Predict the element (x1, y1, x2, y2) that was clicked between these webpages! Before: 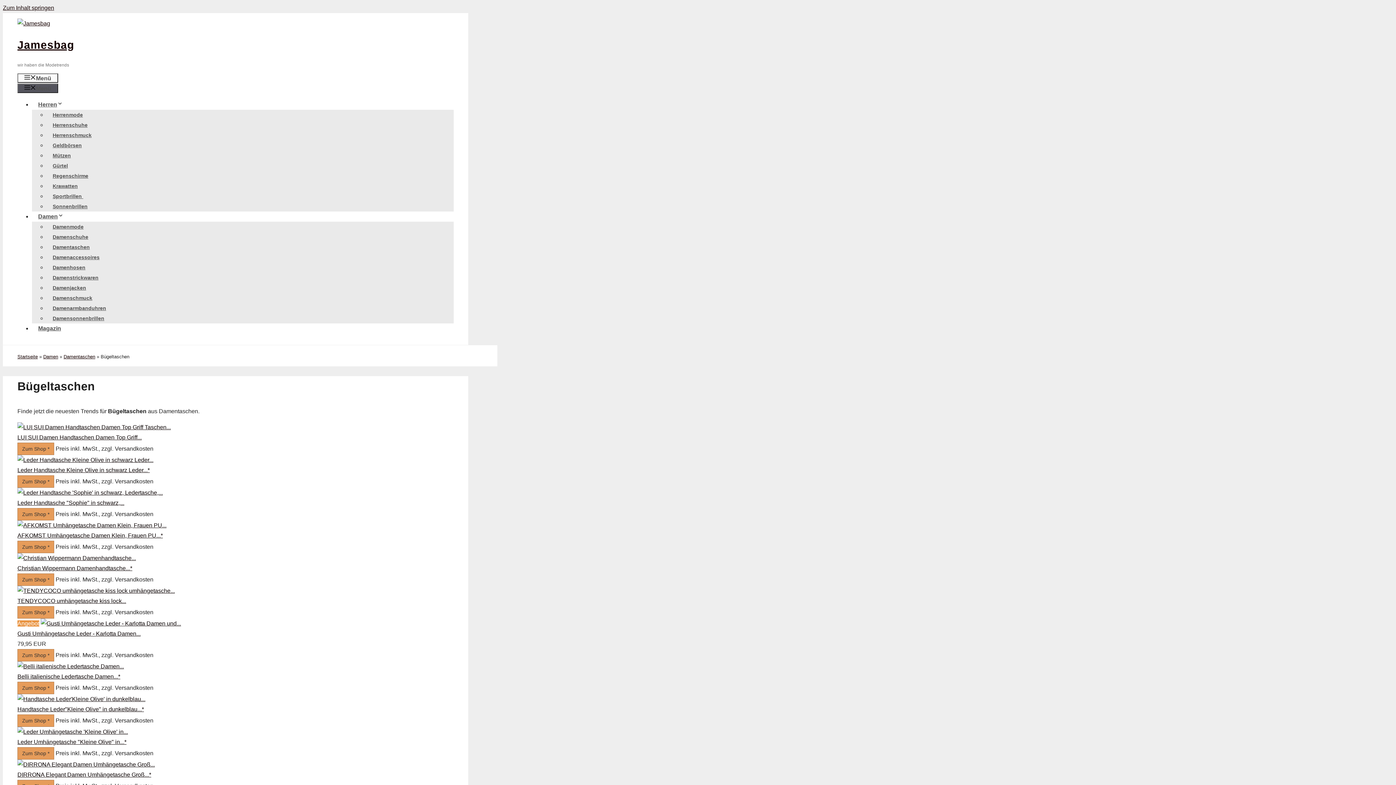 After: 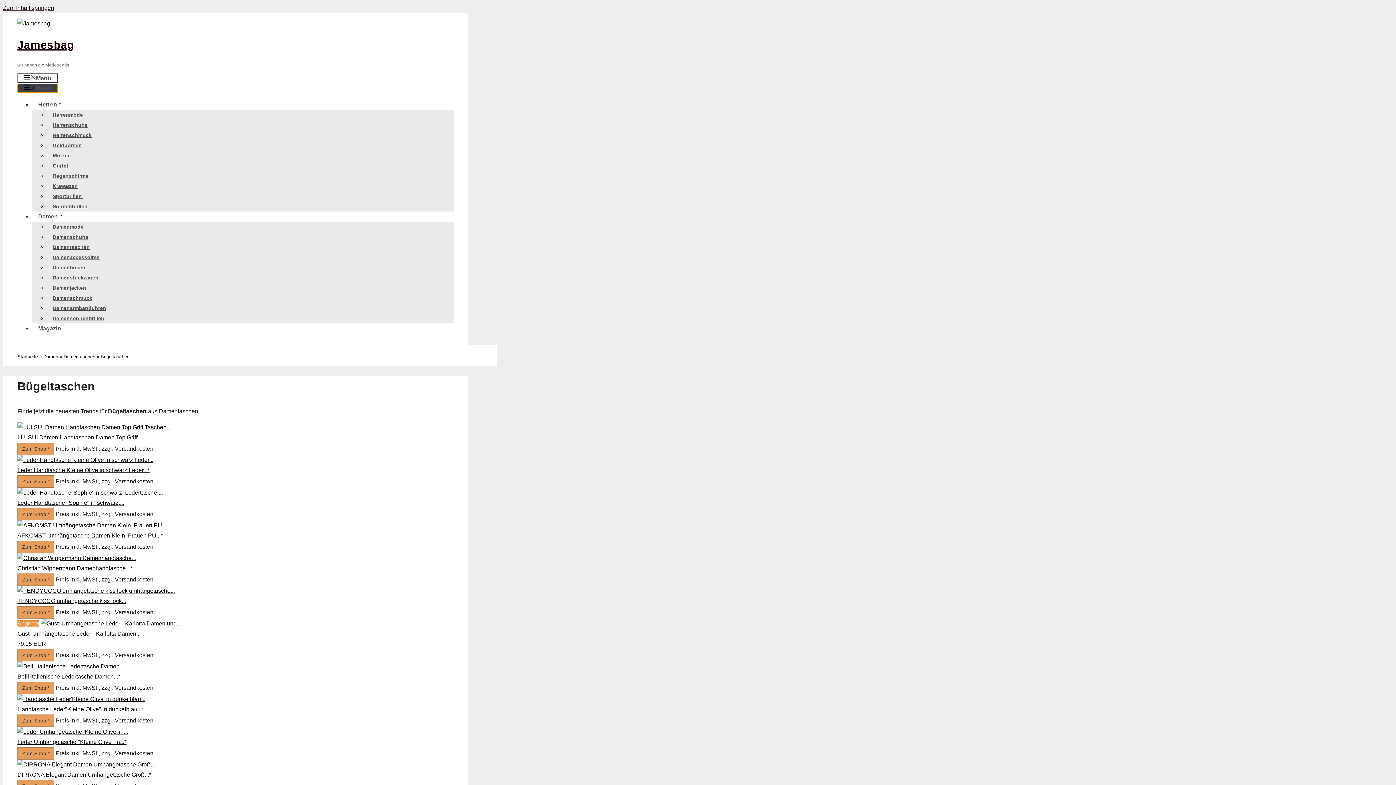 Action: label: Menü bbox: (17, 83, 58, 93)